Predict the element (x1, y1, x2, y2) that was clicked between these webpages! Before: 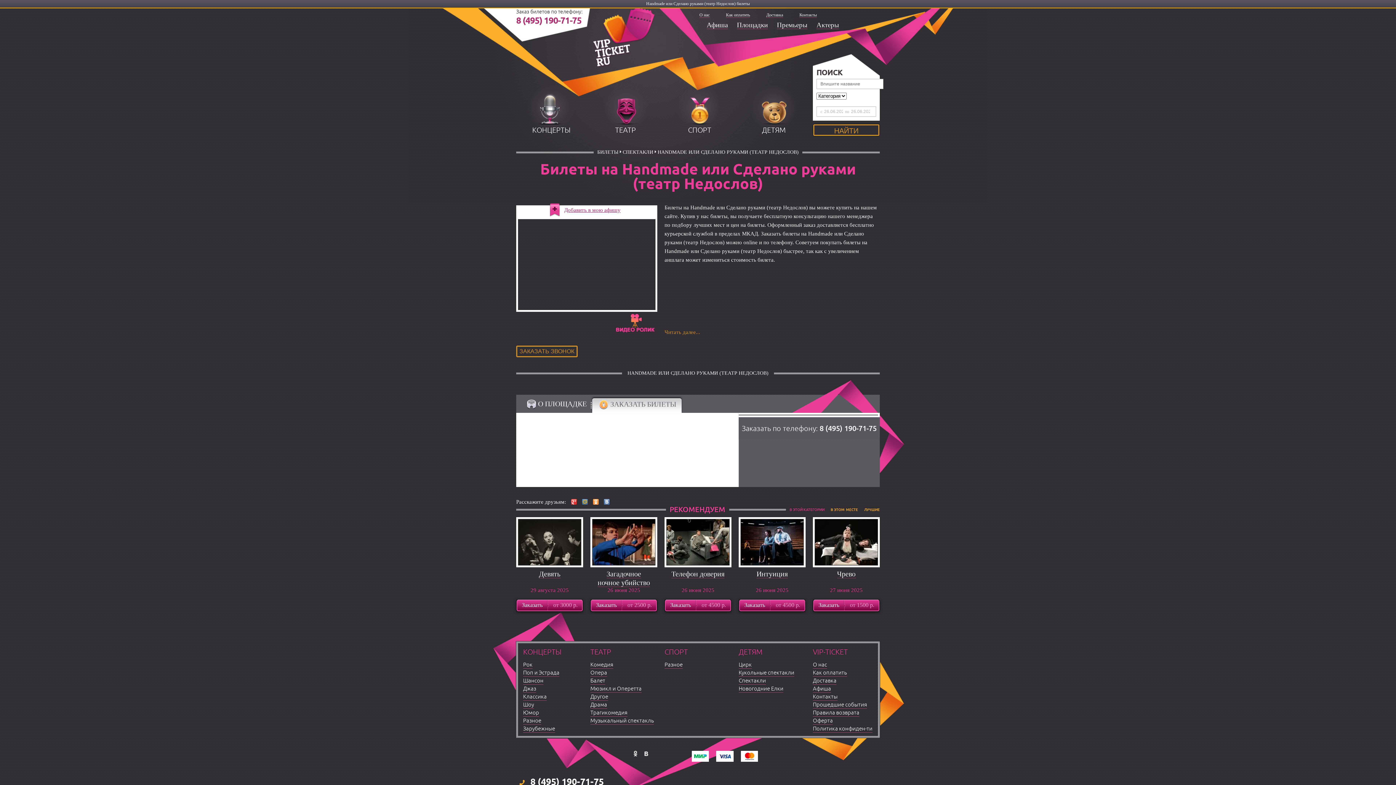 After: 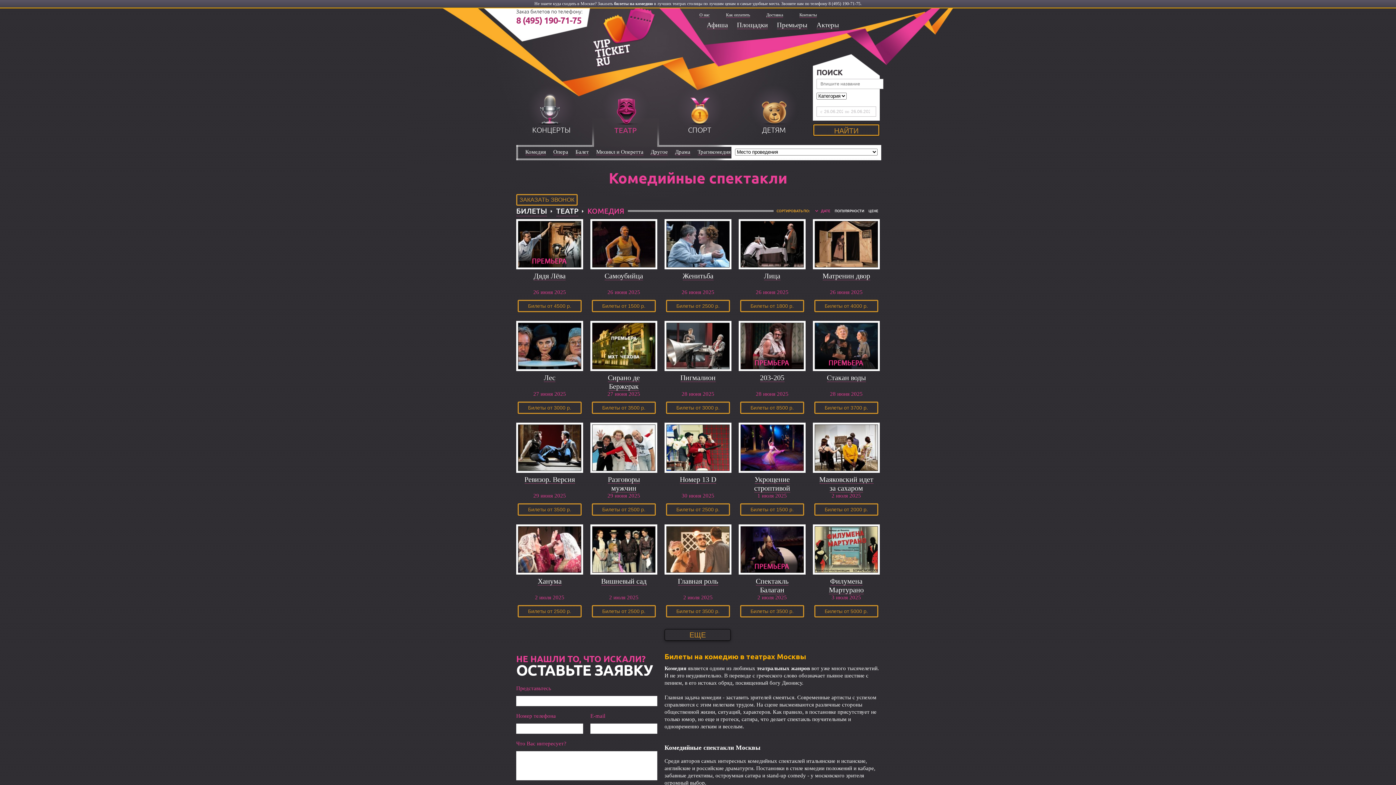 Action: bbox: (590, 661, 613, 669) label: Комедия